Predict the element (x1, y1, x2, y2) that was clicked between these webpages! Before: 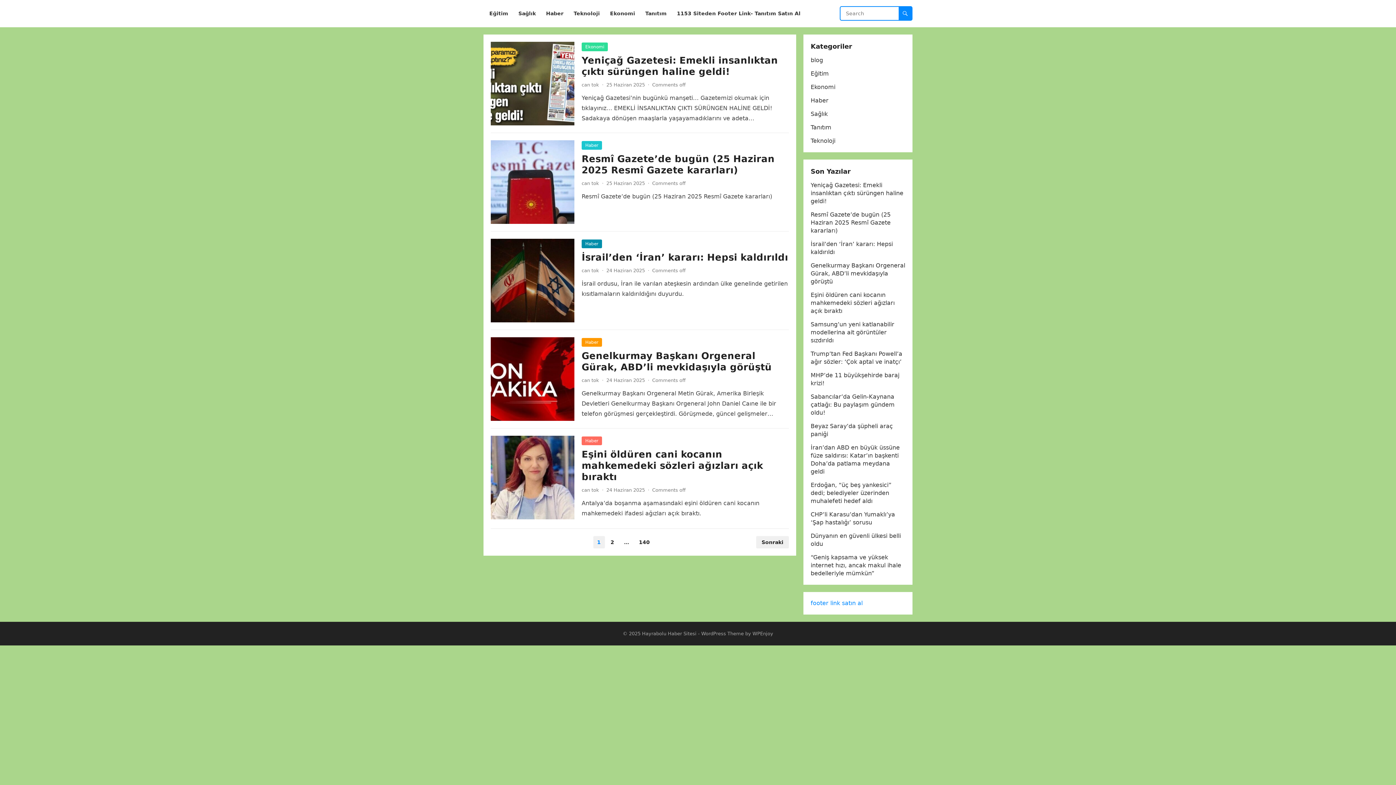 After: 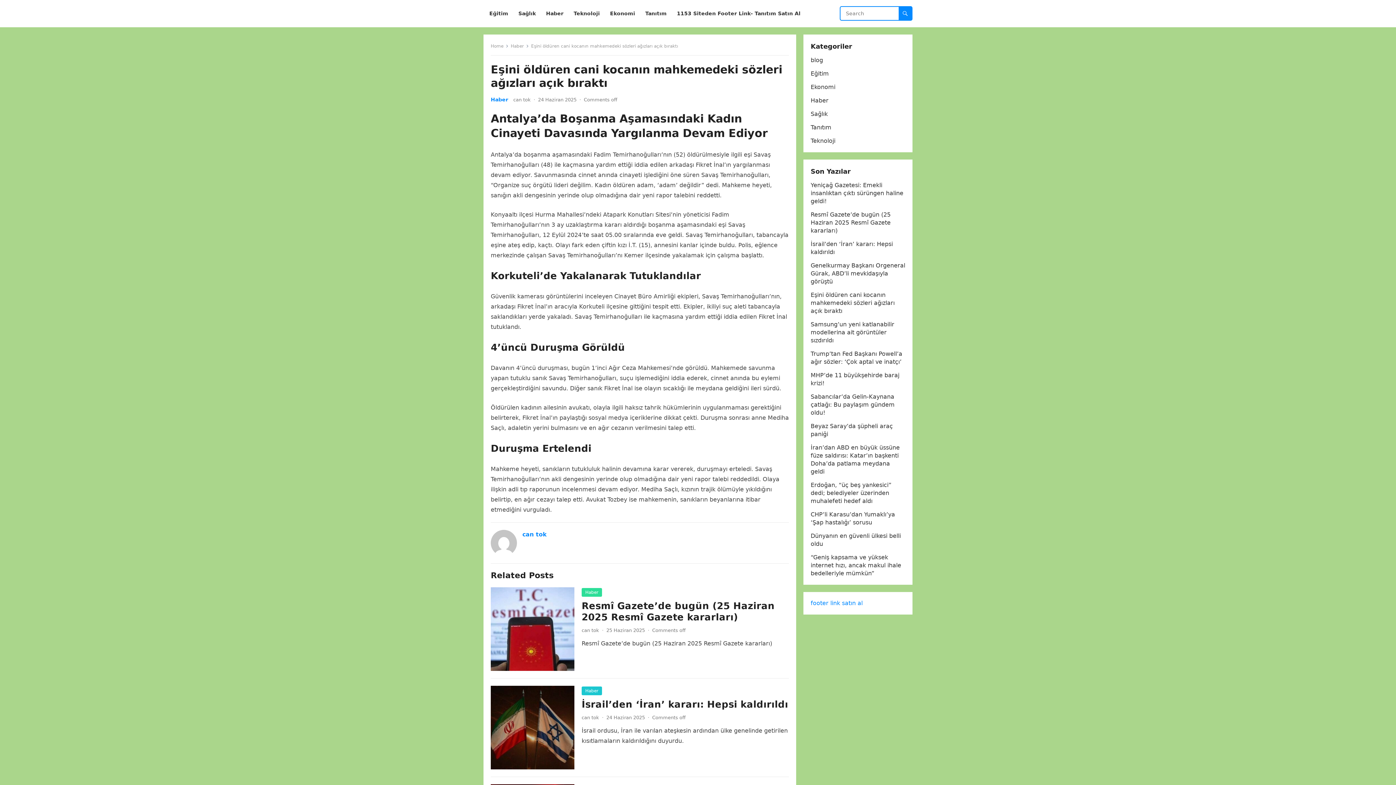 Action: label: Eşini öldüren cani kocanın mahkemedeki sözleri ağızları açık bıraktı bbox: (581, 449, 763, 482)